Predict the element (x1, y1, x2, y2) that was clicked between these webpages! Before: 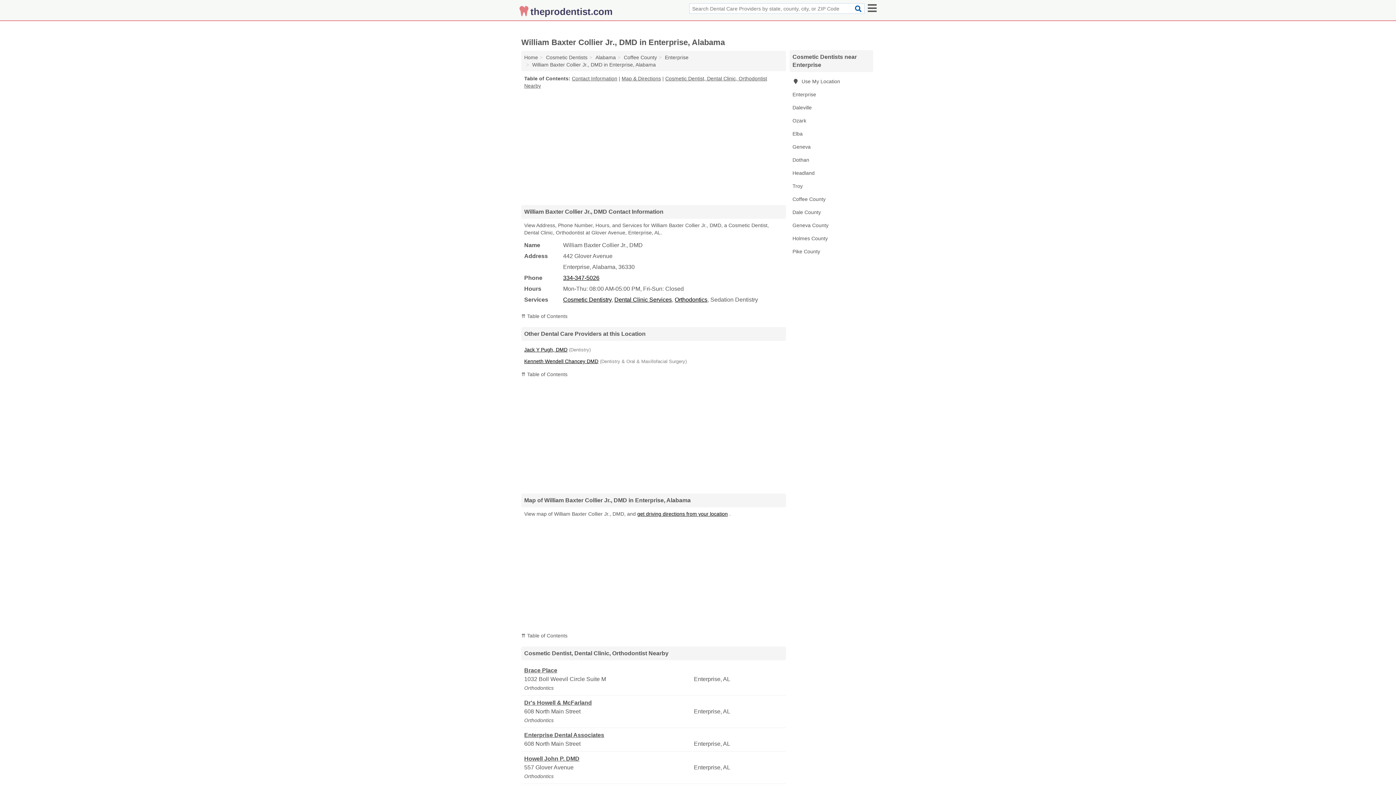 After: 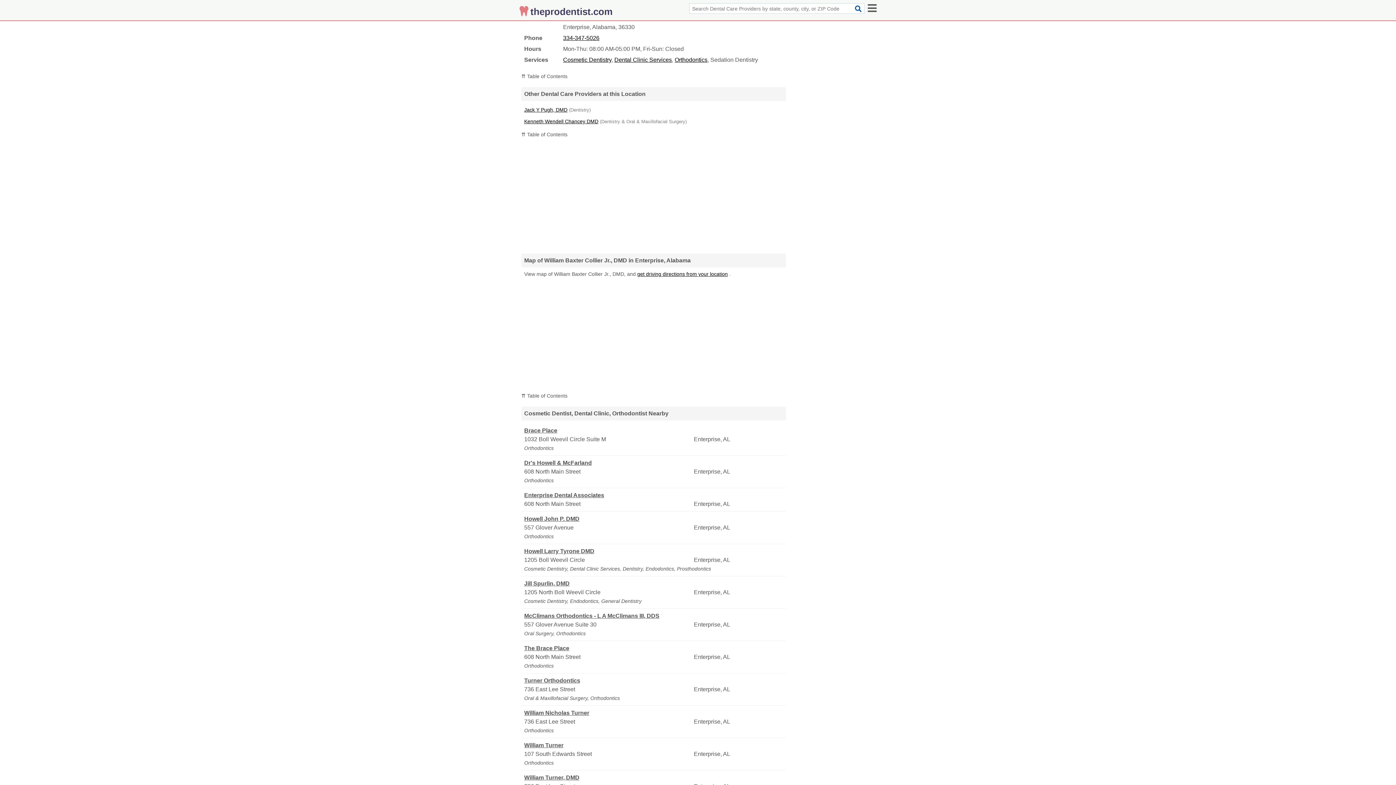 Action: label: Contact Information bbox: (572, 75, 617, 81)